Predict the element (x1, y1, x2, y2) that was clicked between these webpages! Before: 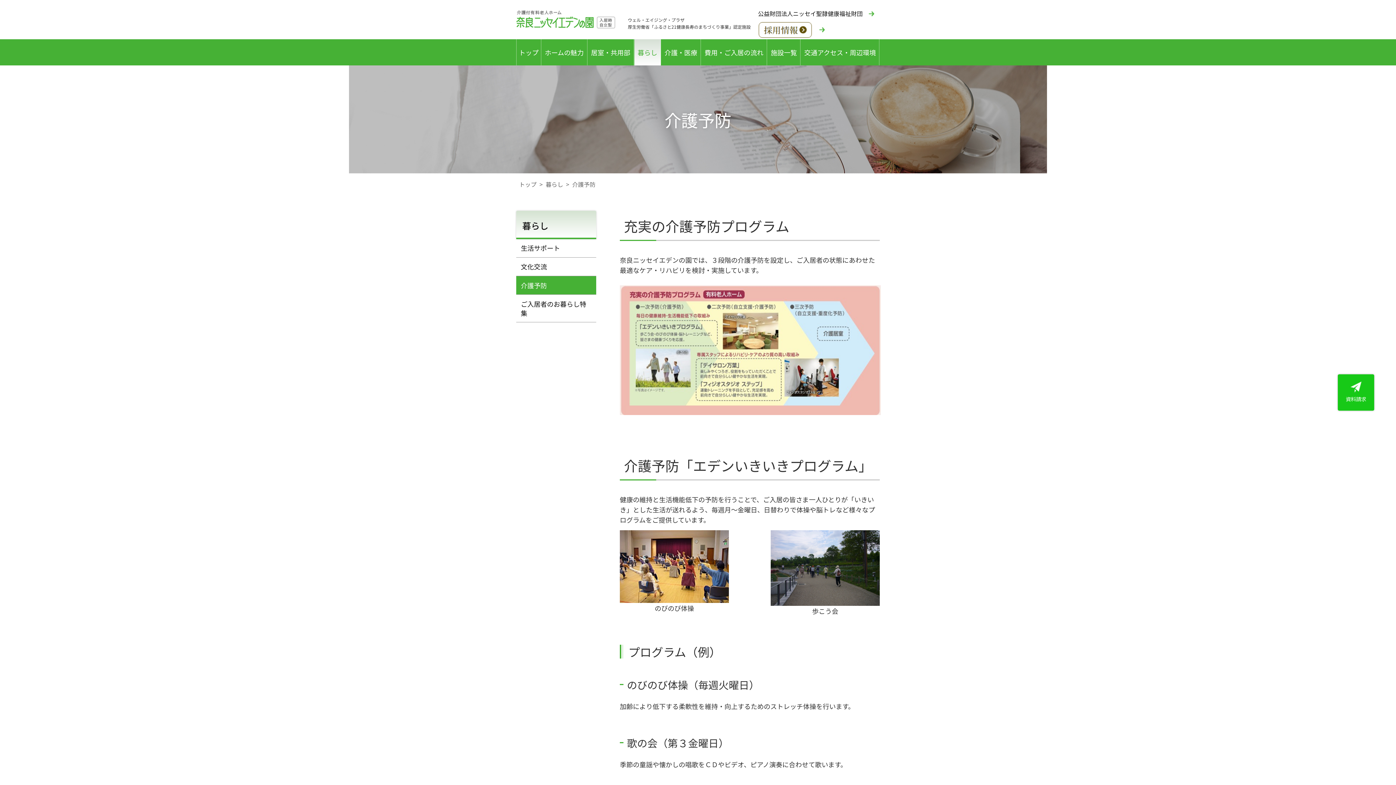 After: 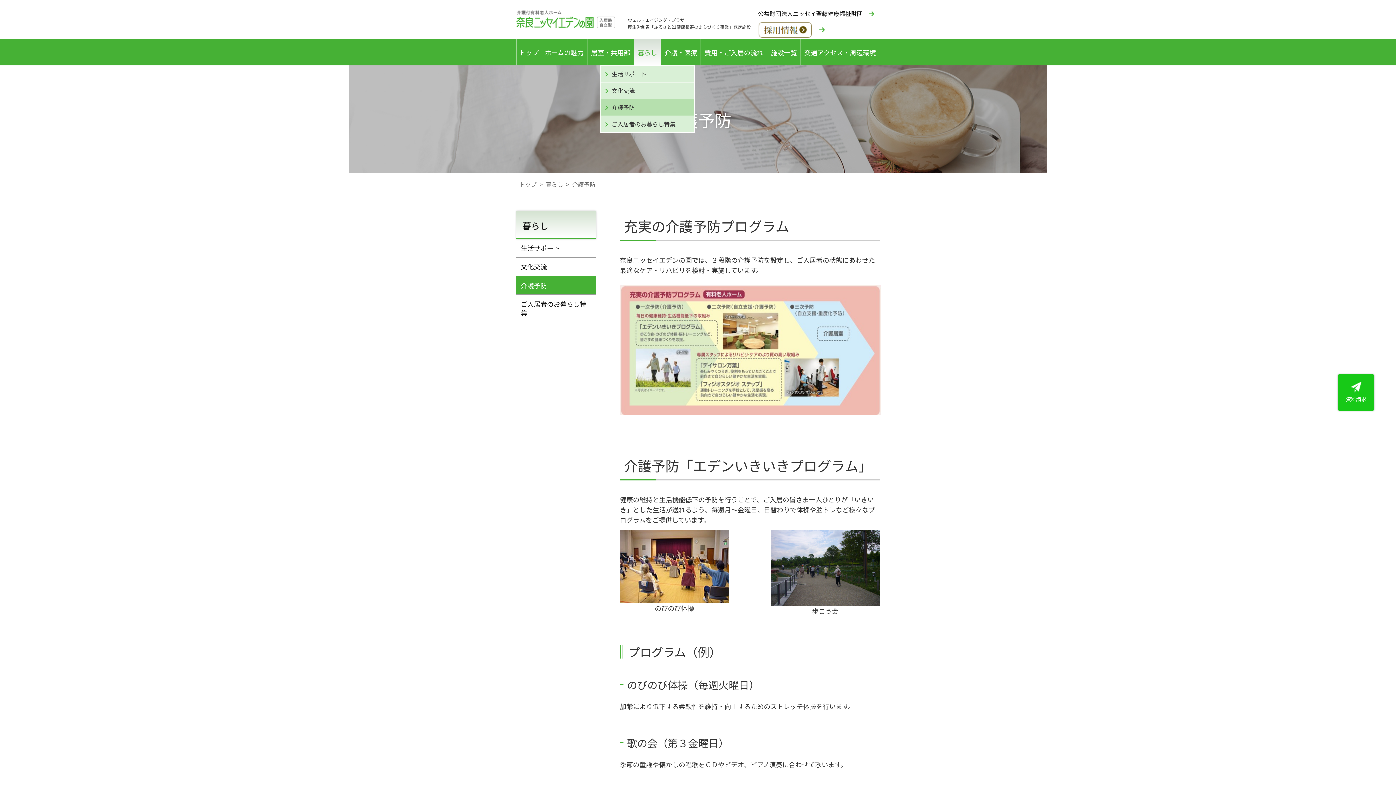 Action: label: 暮らし bbox: (634, 39, 661, 65)